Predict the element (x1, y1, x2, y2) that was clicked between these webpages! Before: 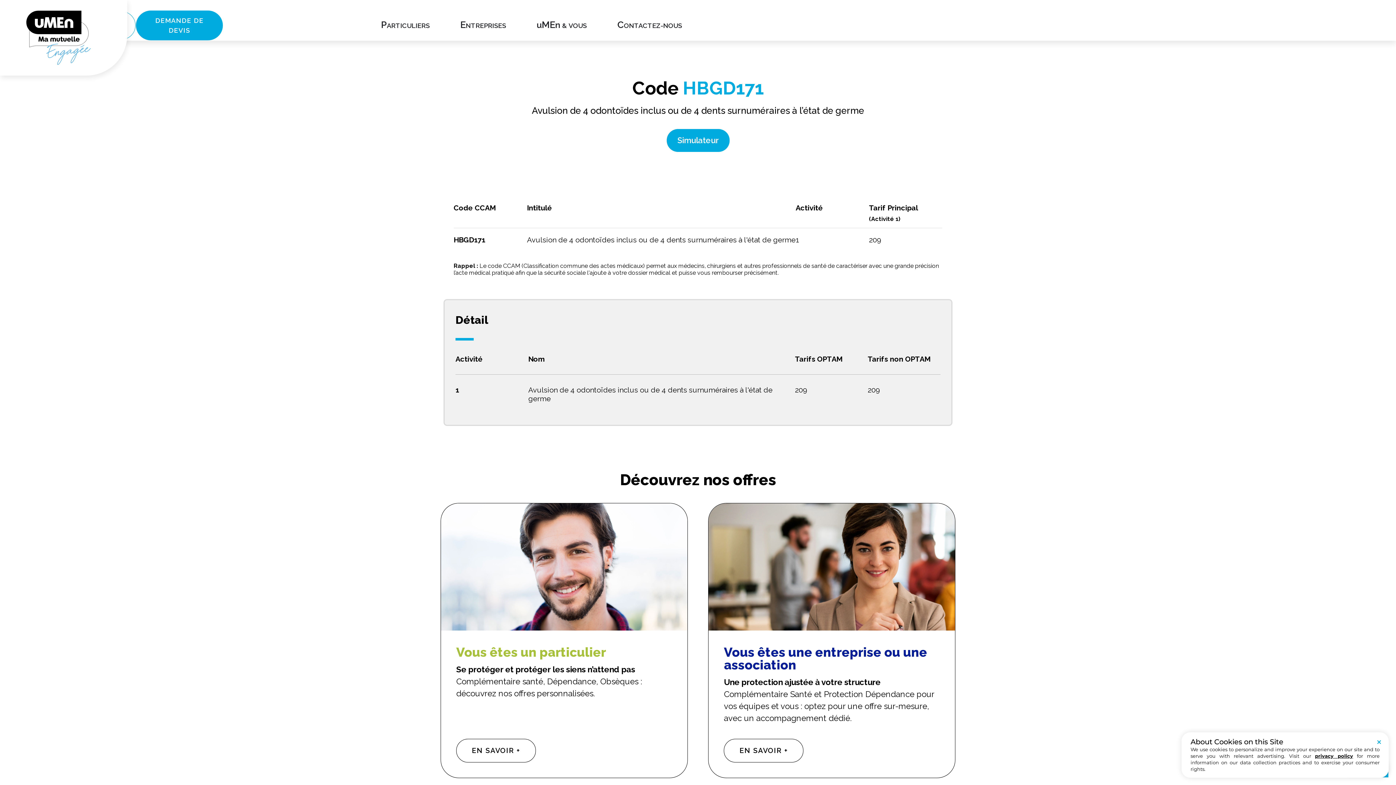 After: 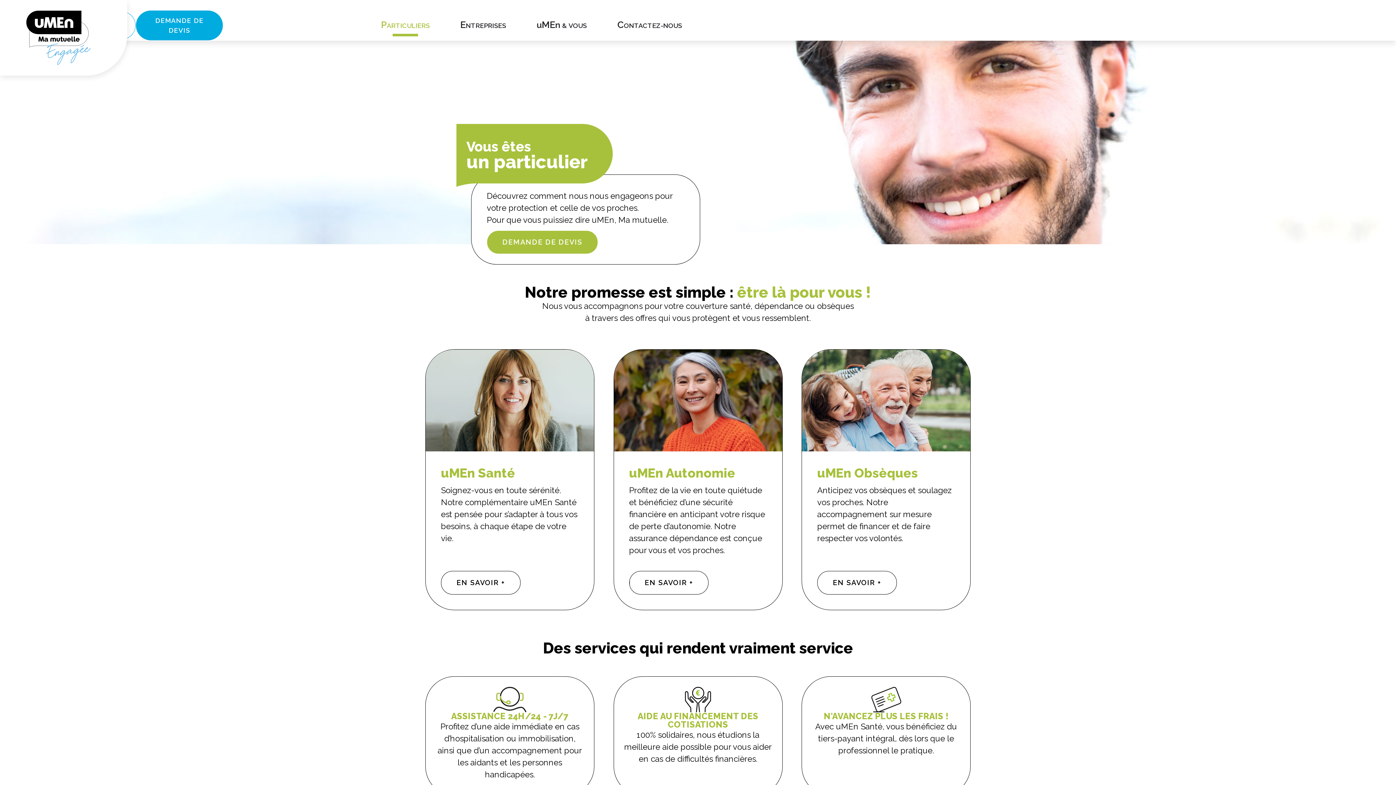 Action: label: PARTICULIERS bbox: (381, 17, 429, 28)